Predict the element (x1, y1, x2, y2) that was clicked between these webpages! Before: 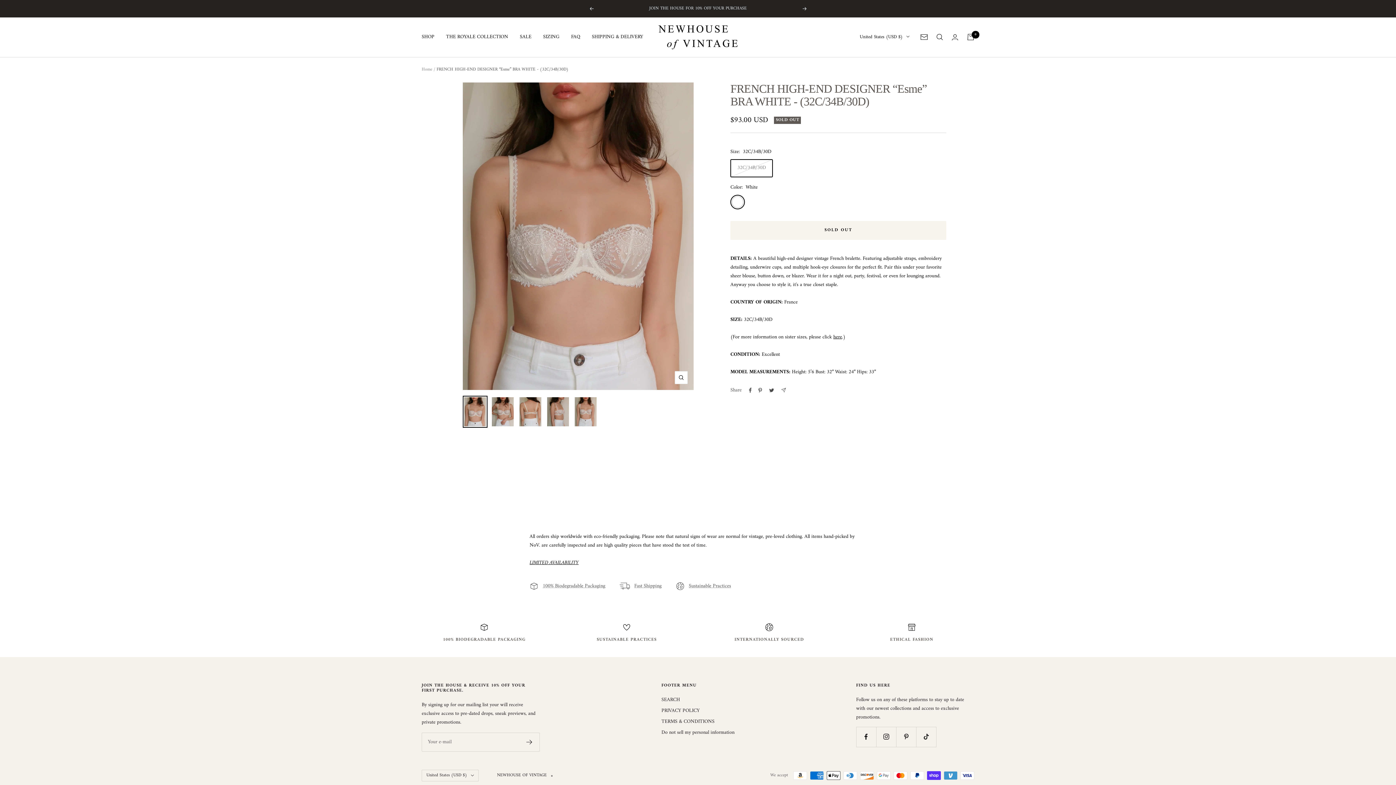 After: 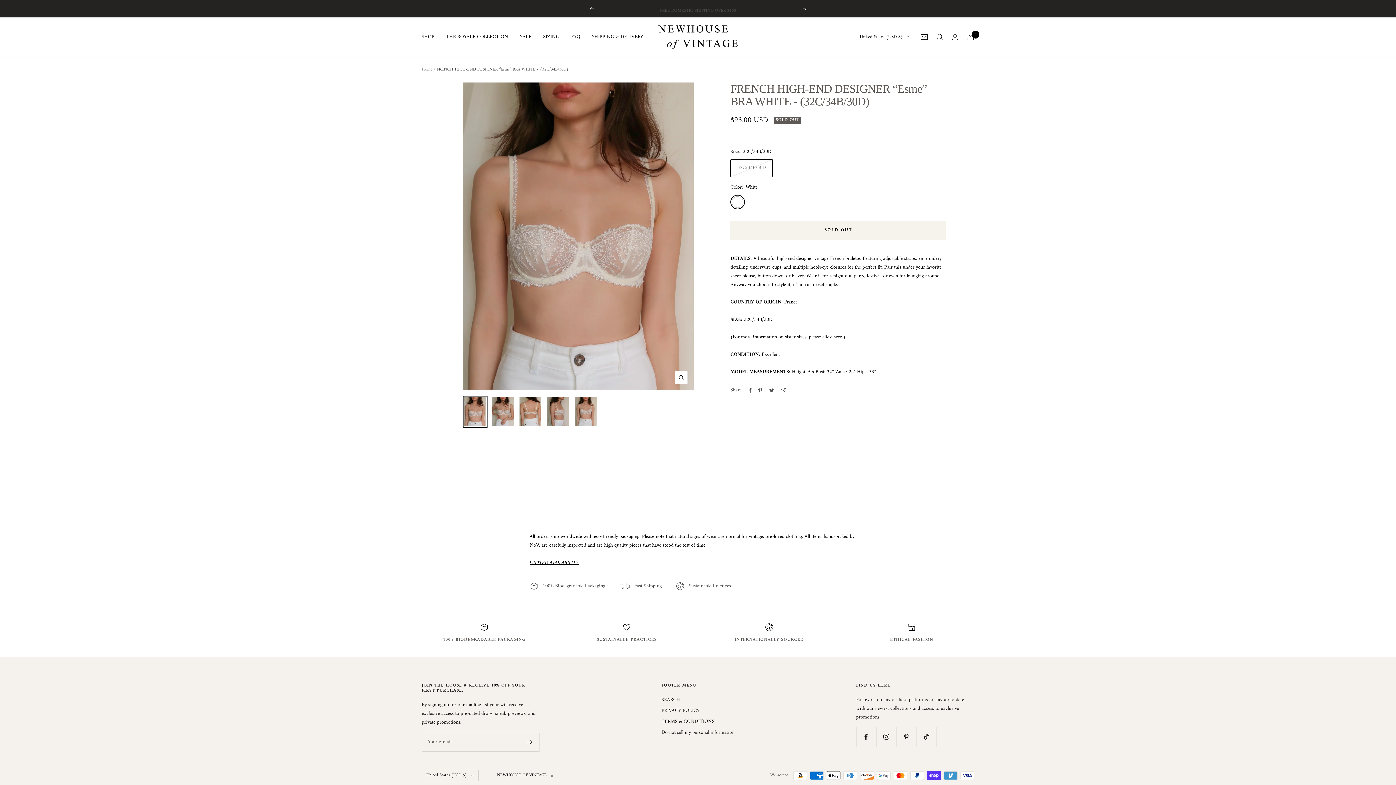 Action: bbox: (462, 395, 487, 427)